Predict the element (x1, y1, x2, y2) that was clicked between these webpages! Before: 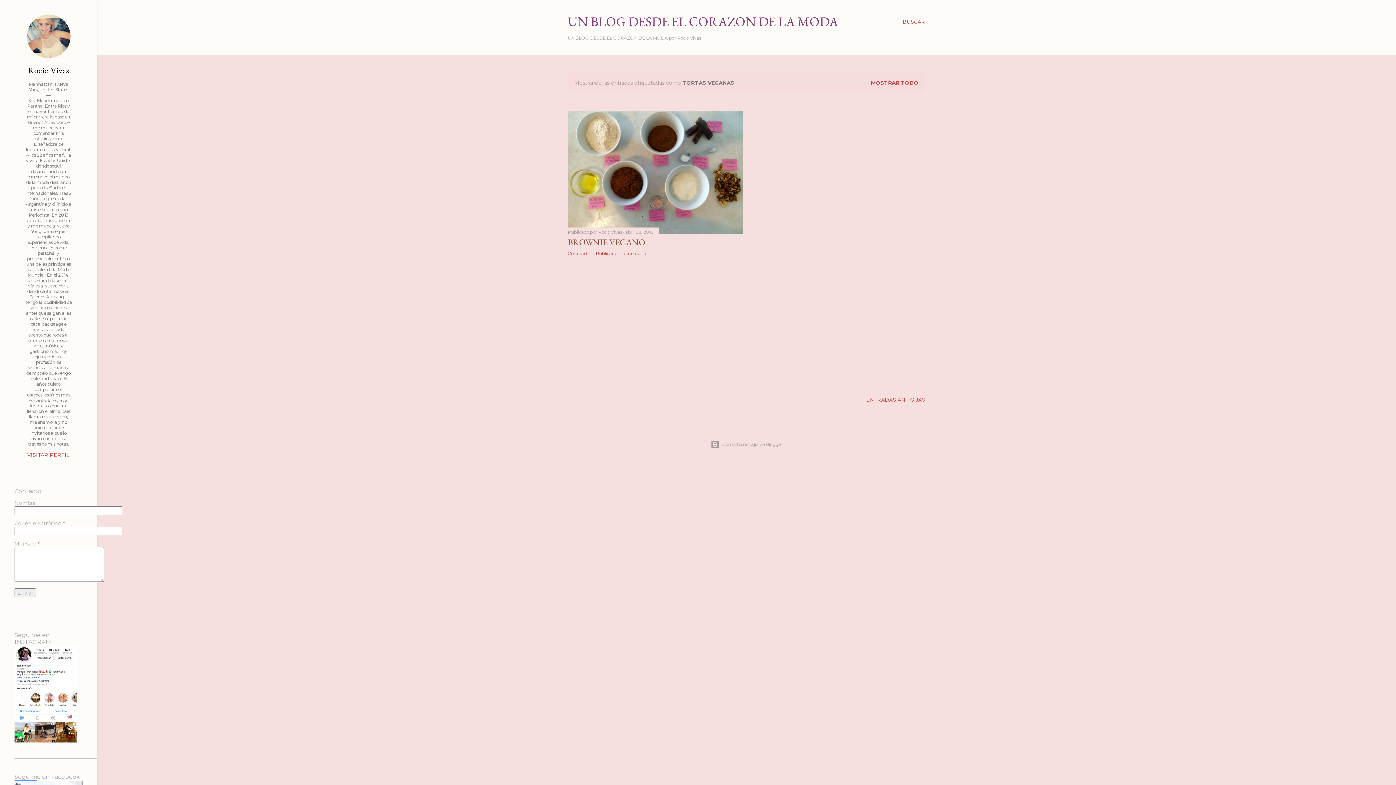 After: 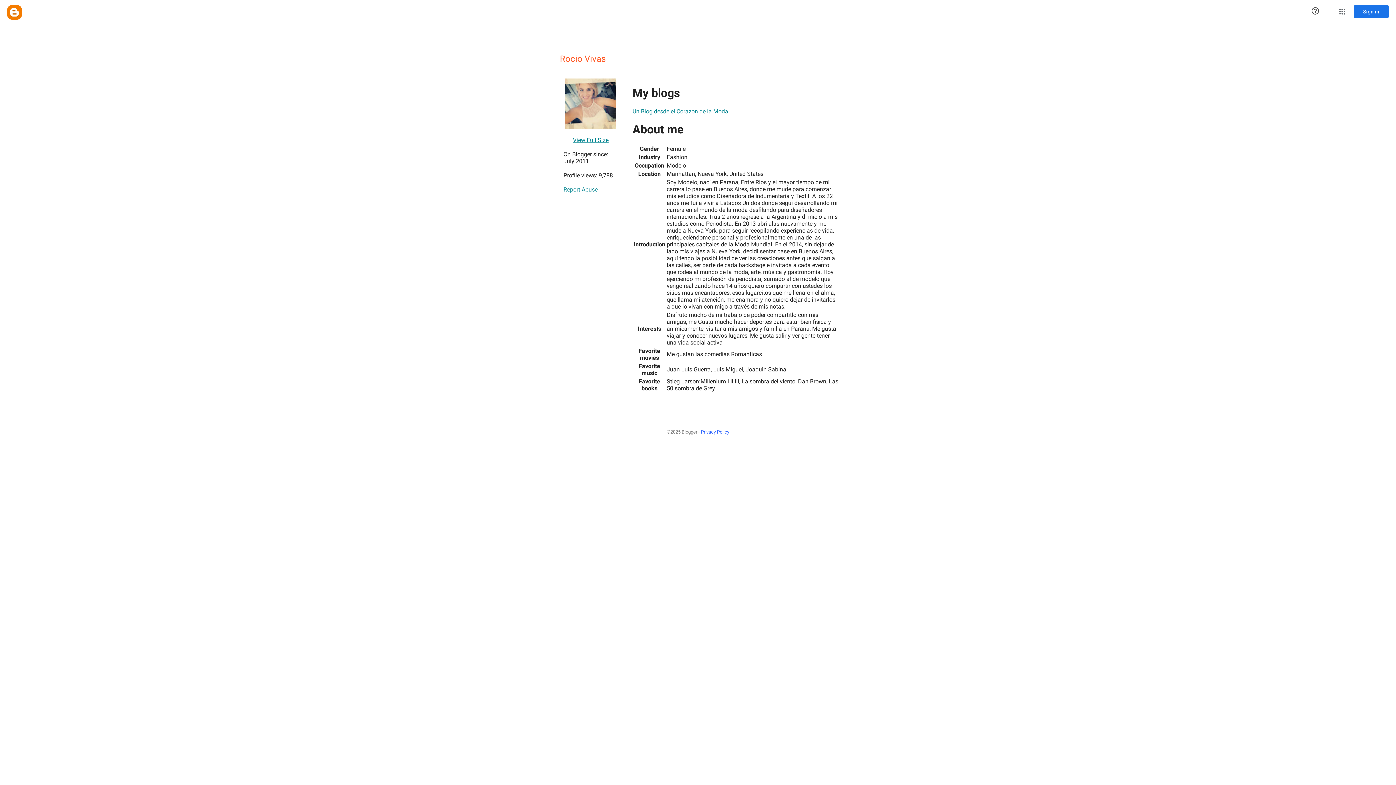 Action: bbox: (598, 229, 623, 234) label: Rocio Vivas 